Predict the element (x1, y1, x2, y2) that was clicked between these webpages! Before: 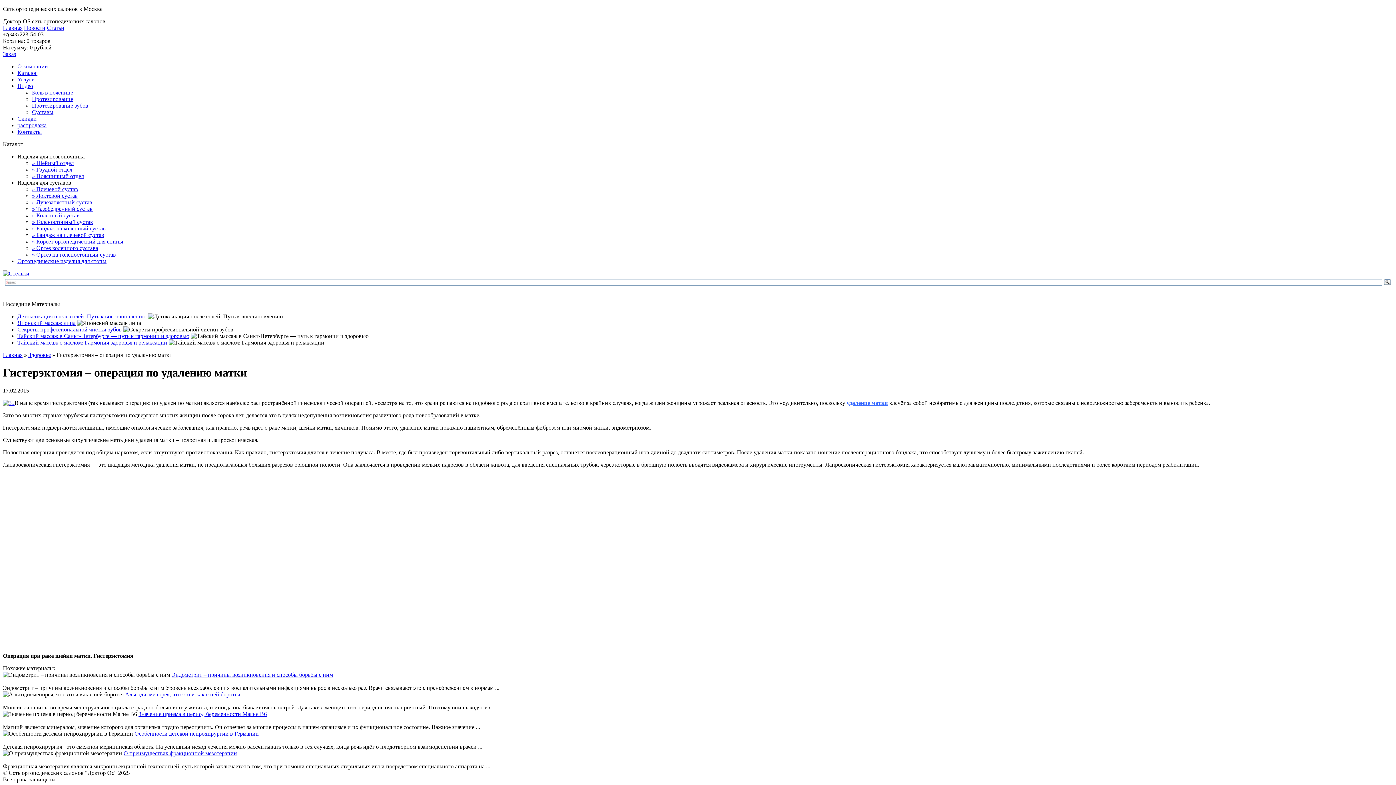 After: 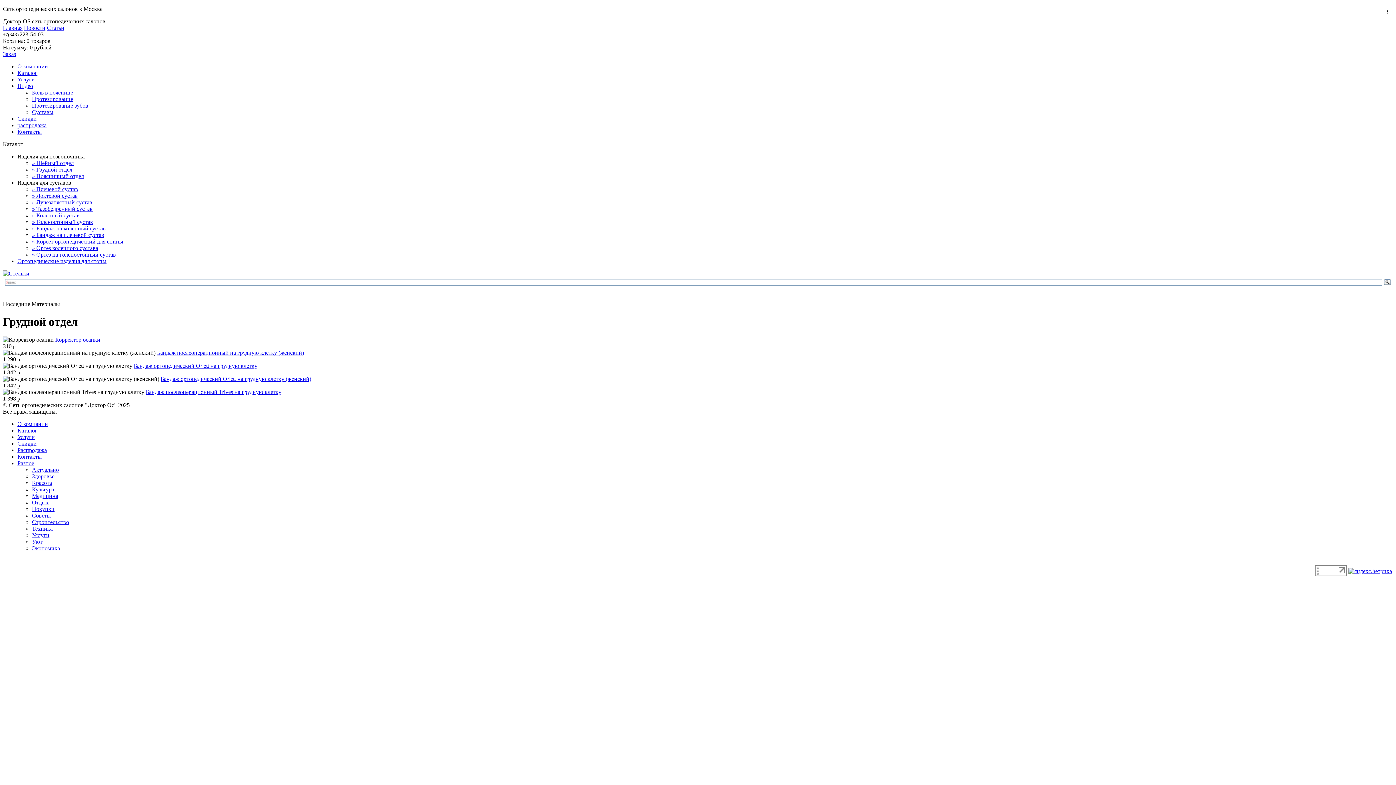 Action: label: » Грудной отдел bbox: (32, 166, 72, 172)